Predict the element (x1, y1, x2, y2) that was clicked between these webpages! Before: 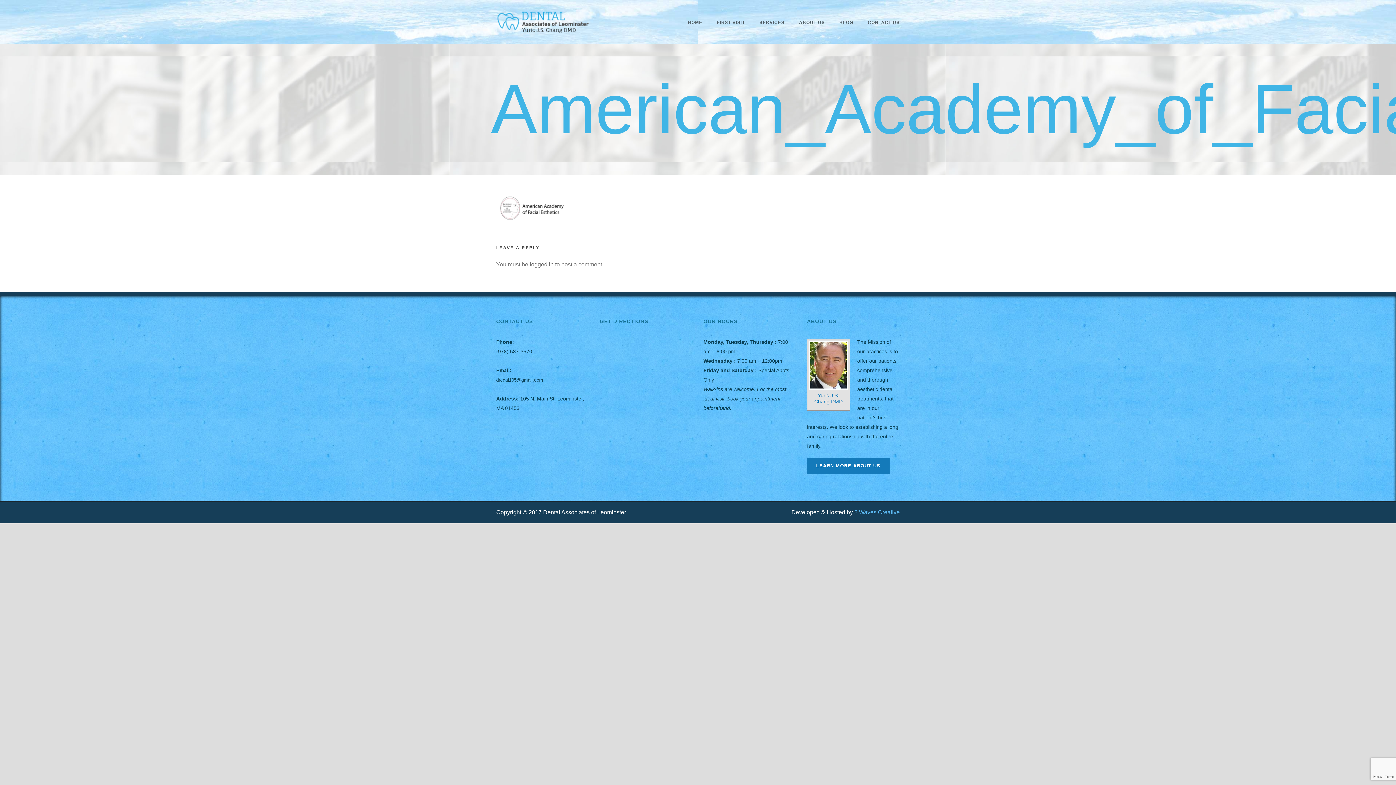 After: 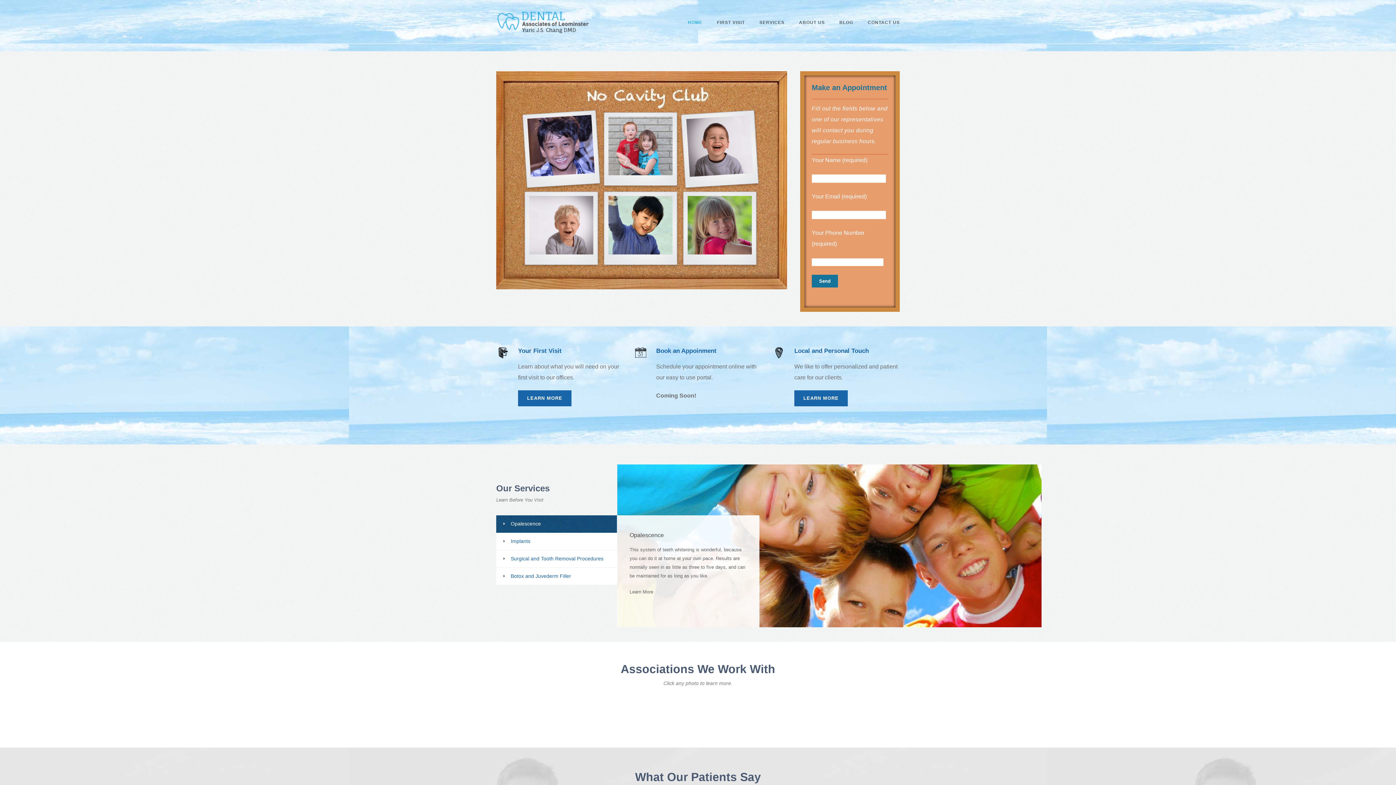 Action: bbox: (496, 18, 589, 24)